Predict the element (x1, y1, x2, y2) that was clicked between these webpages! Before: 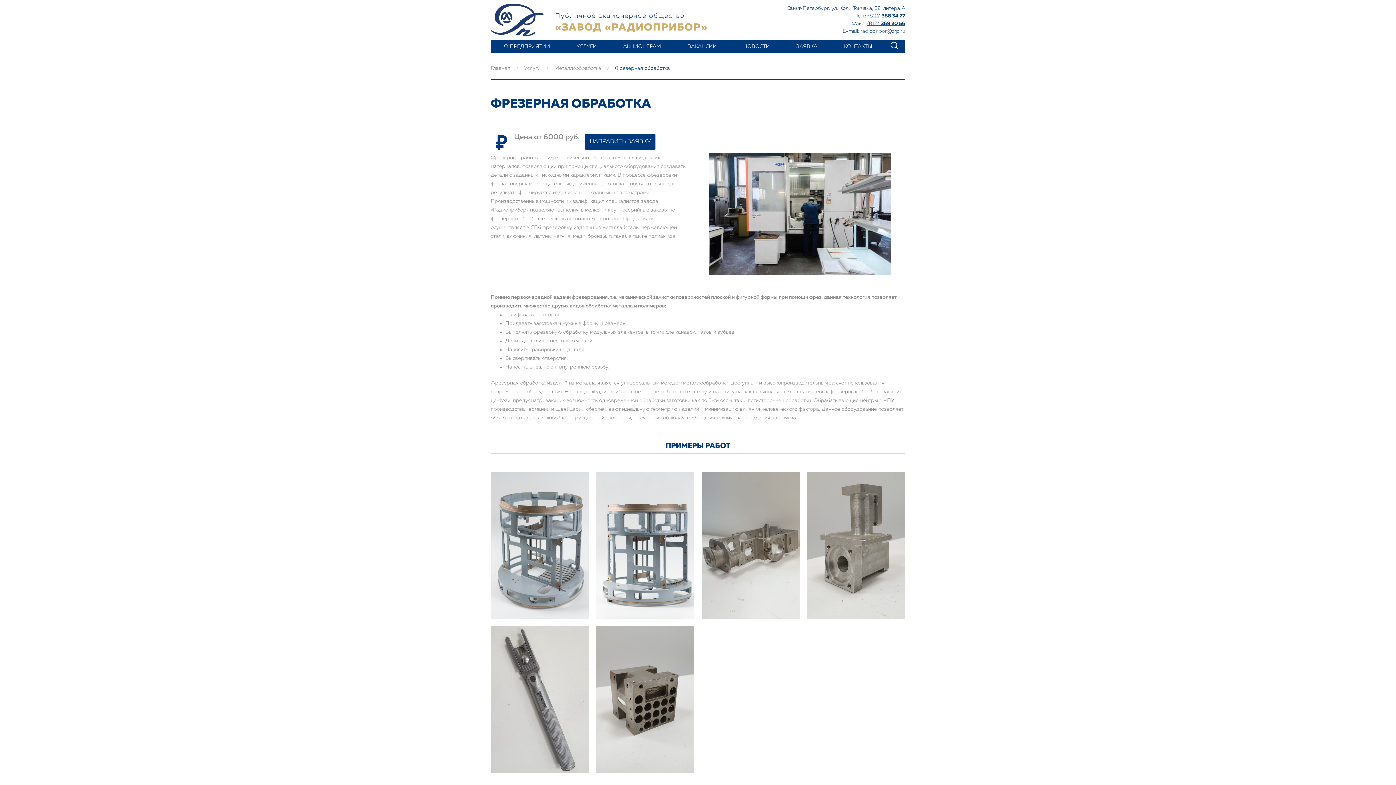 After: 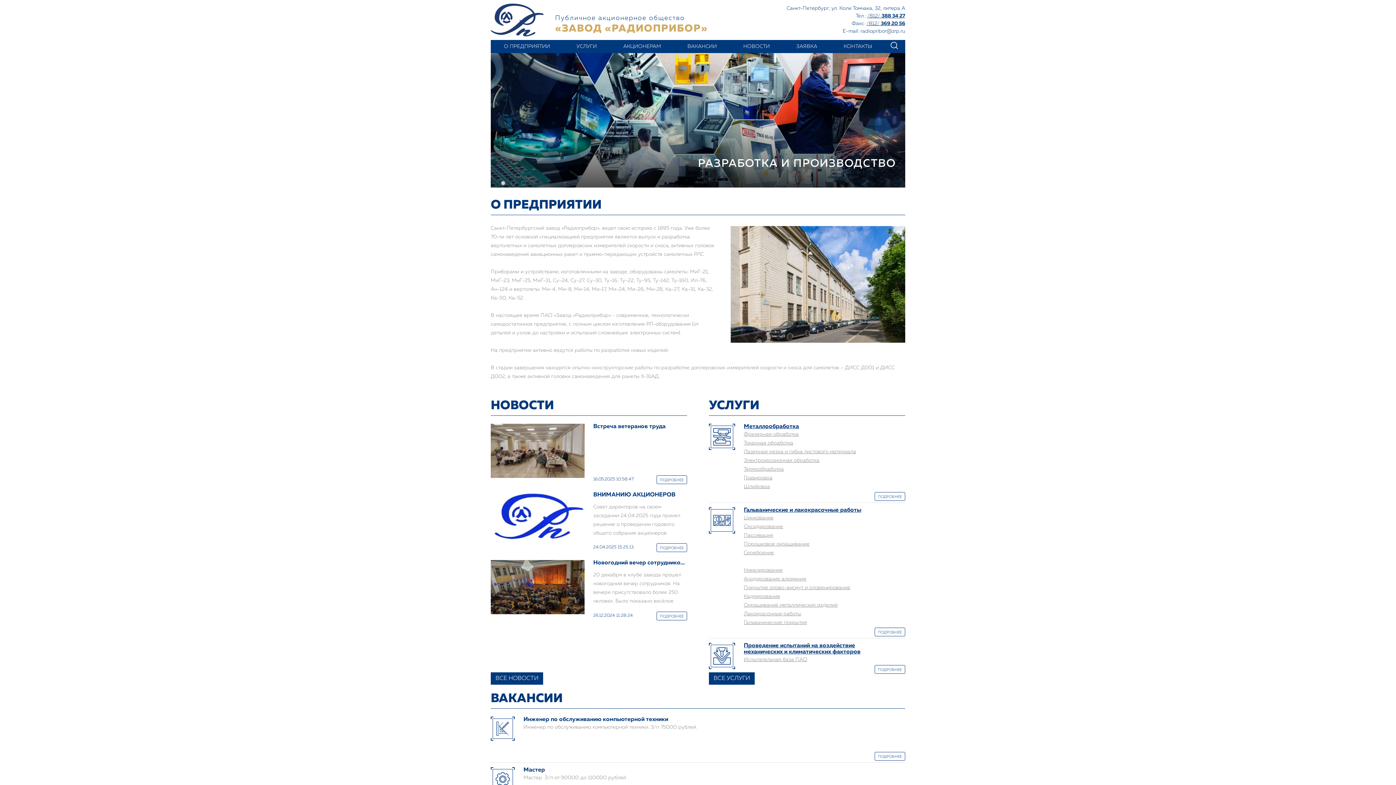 Action: bbox: (490, 65, 510, 70) label: Главная